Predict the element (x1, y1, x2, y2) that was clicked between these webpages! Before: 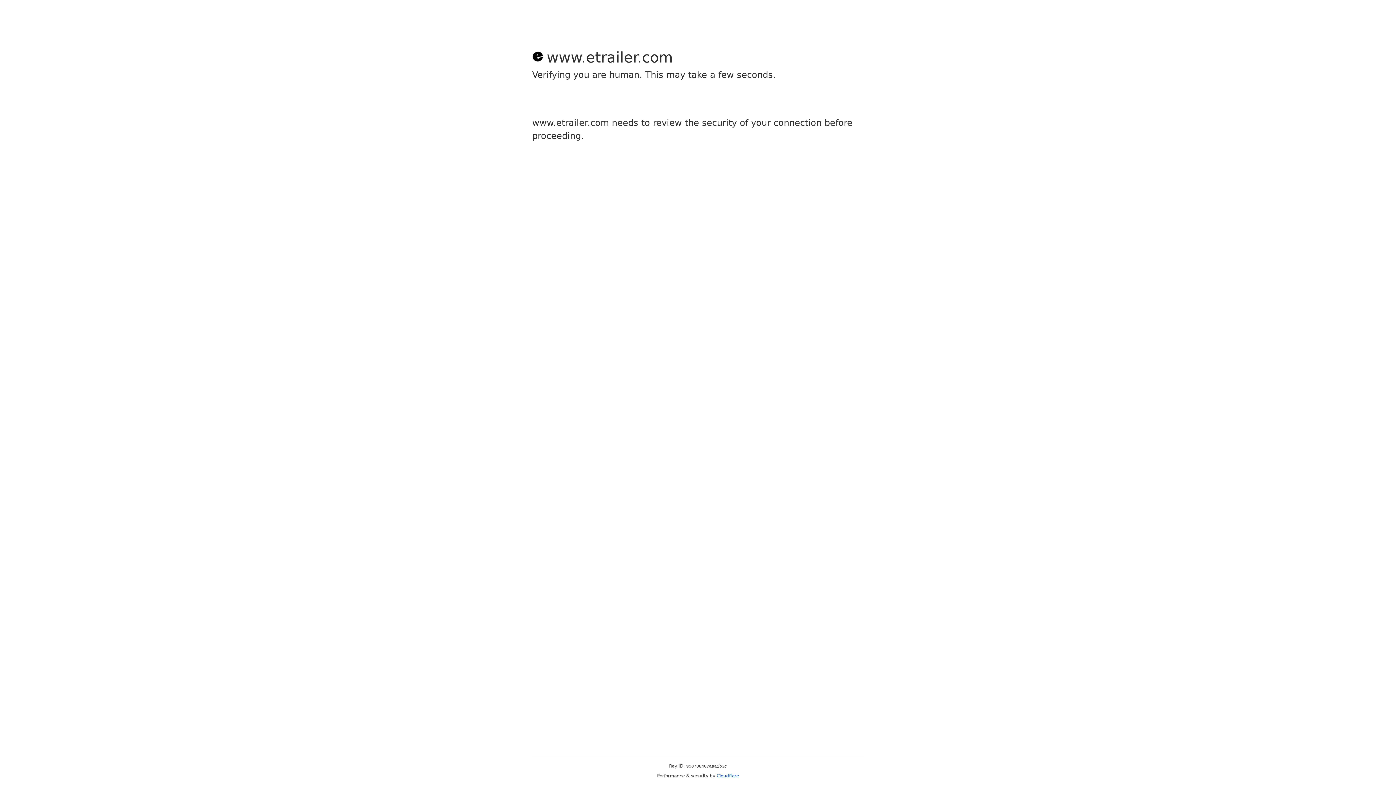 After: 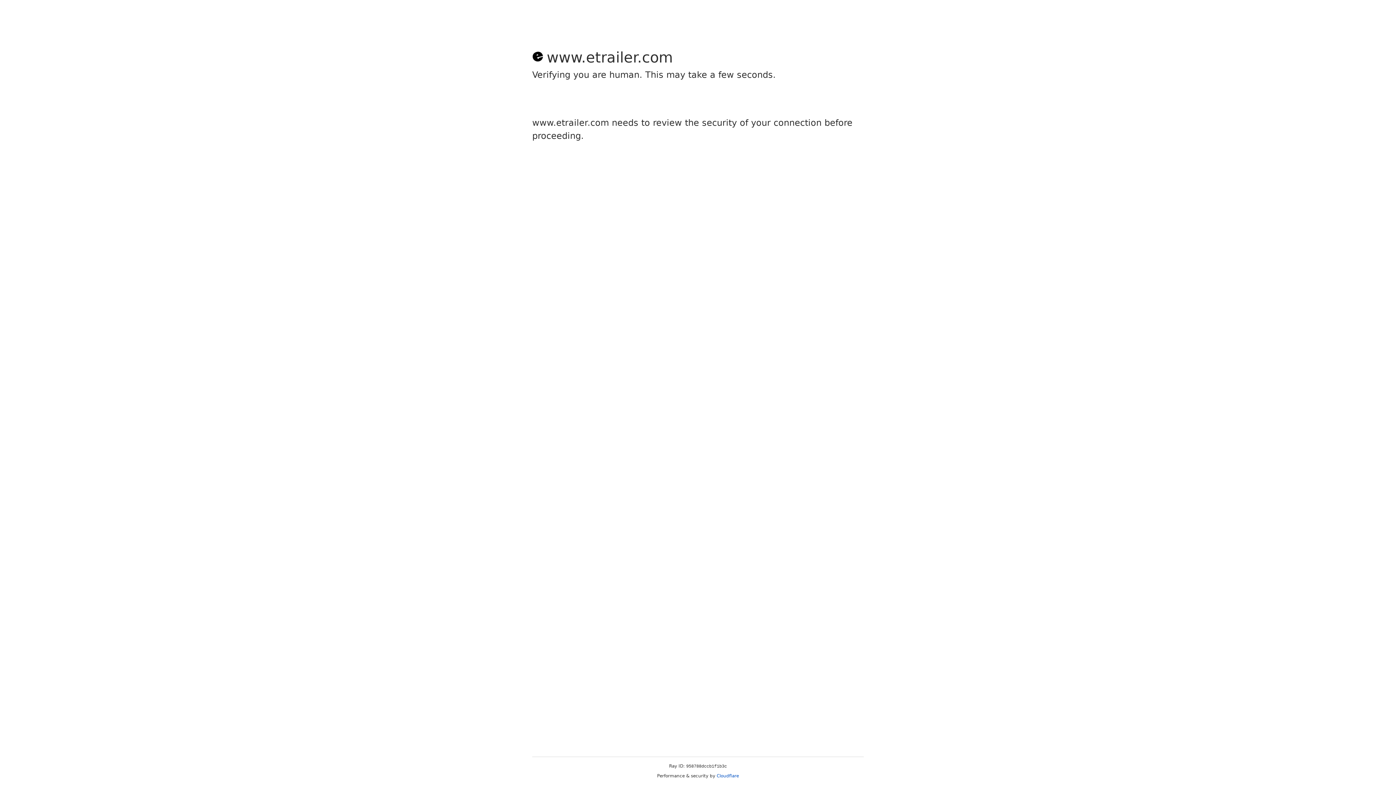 Action: bbox: (716, 773, 739, 778) label: Cloudflare